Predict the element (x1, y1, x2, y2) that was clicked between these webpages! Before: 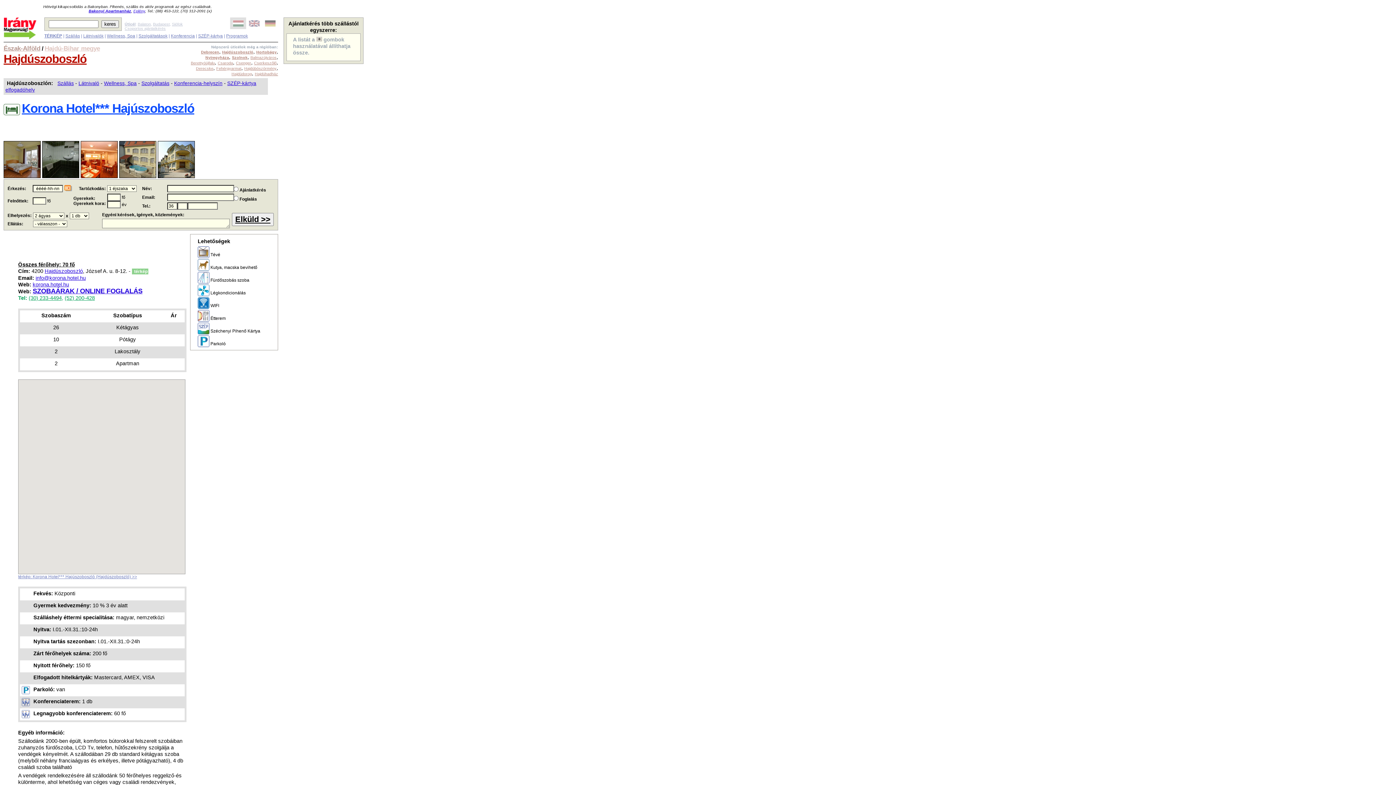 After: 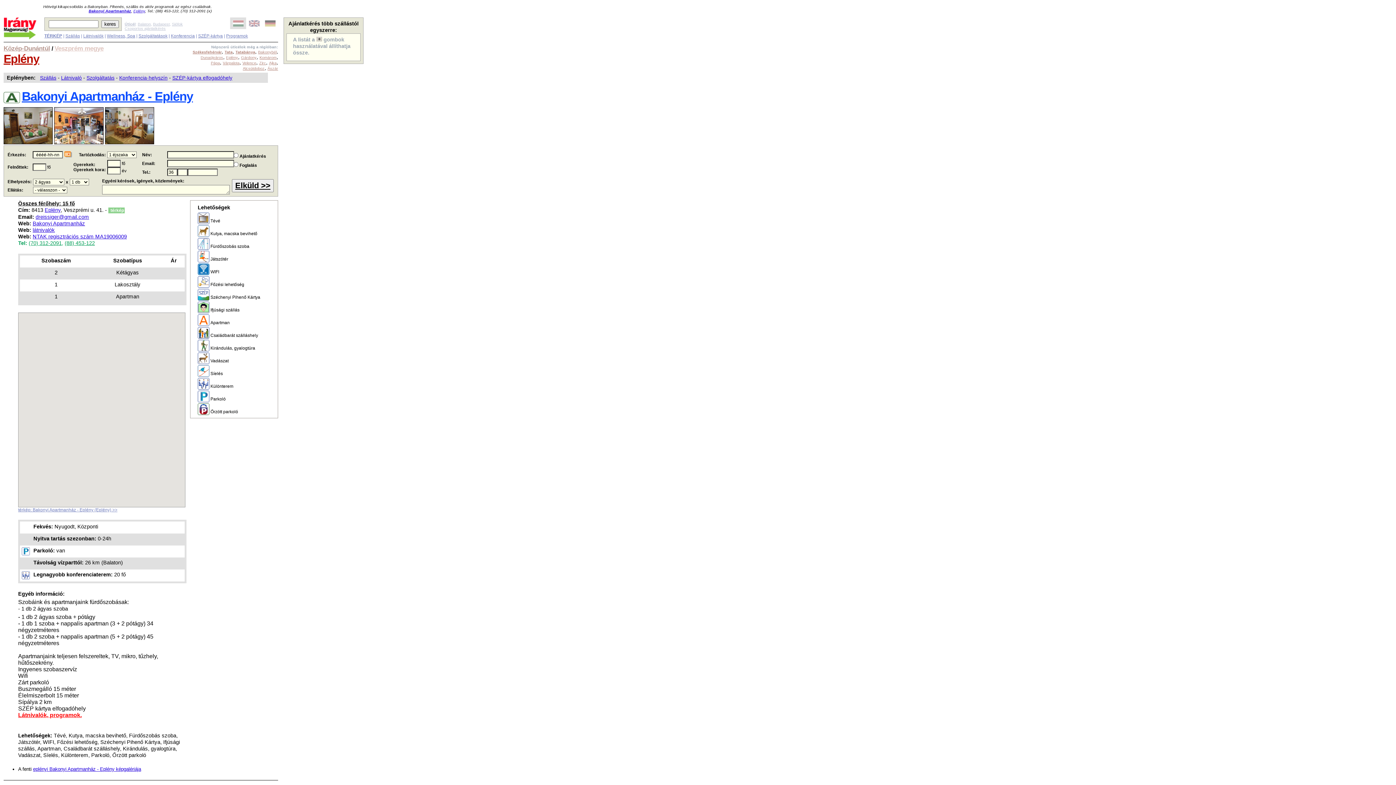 Action: label: Bakonyi Apartmanház bbox: (88, 8, 131, 13)